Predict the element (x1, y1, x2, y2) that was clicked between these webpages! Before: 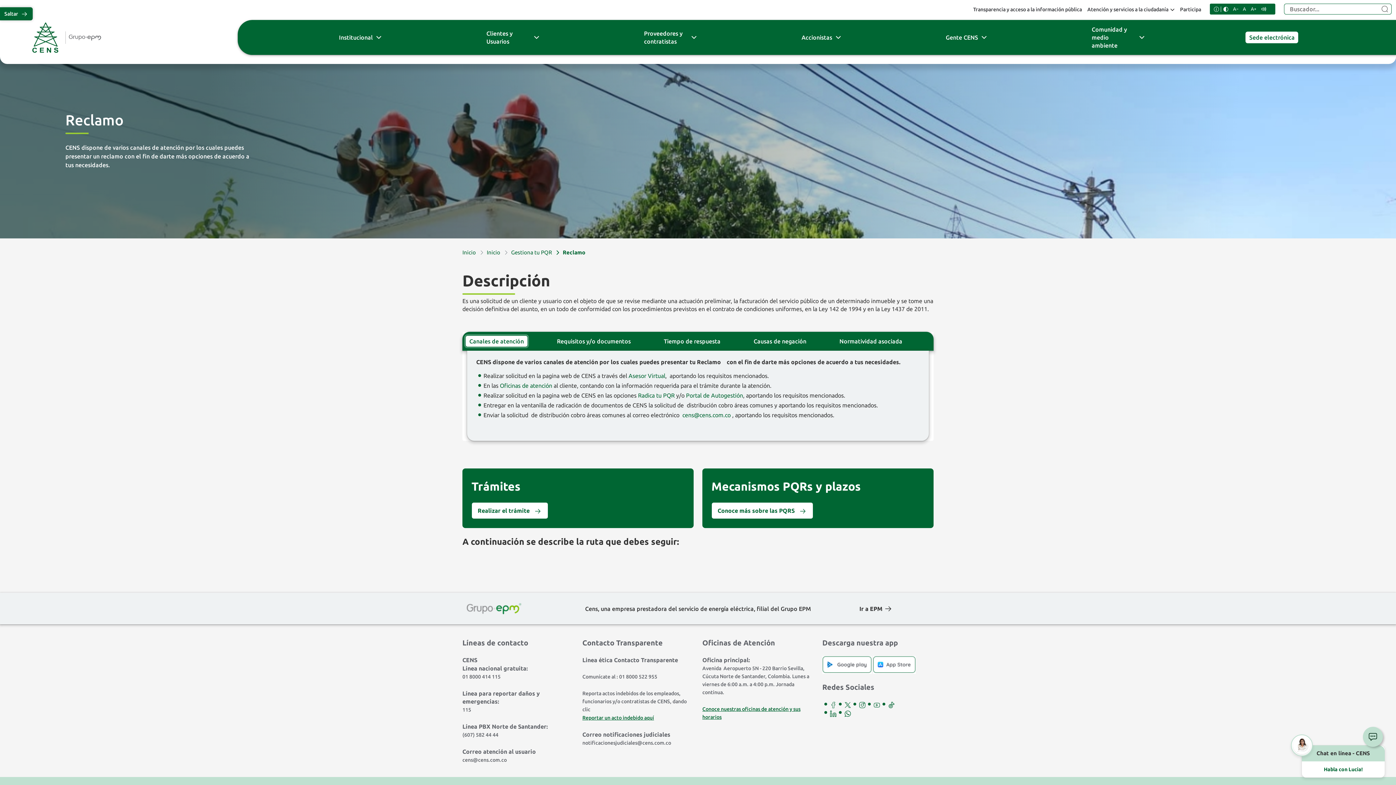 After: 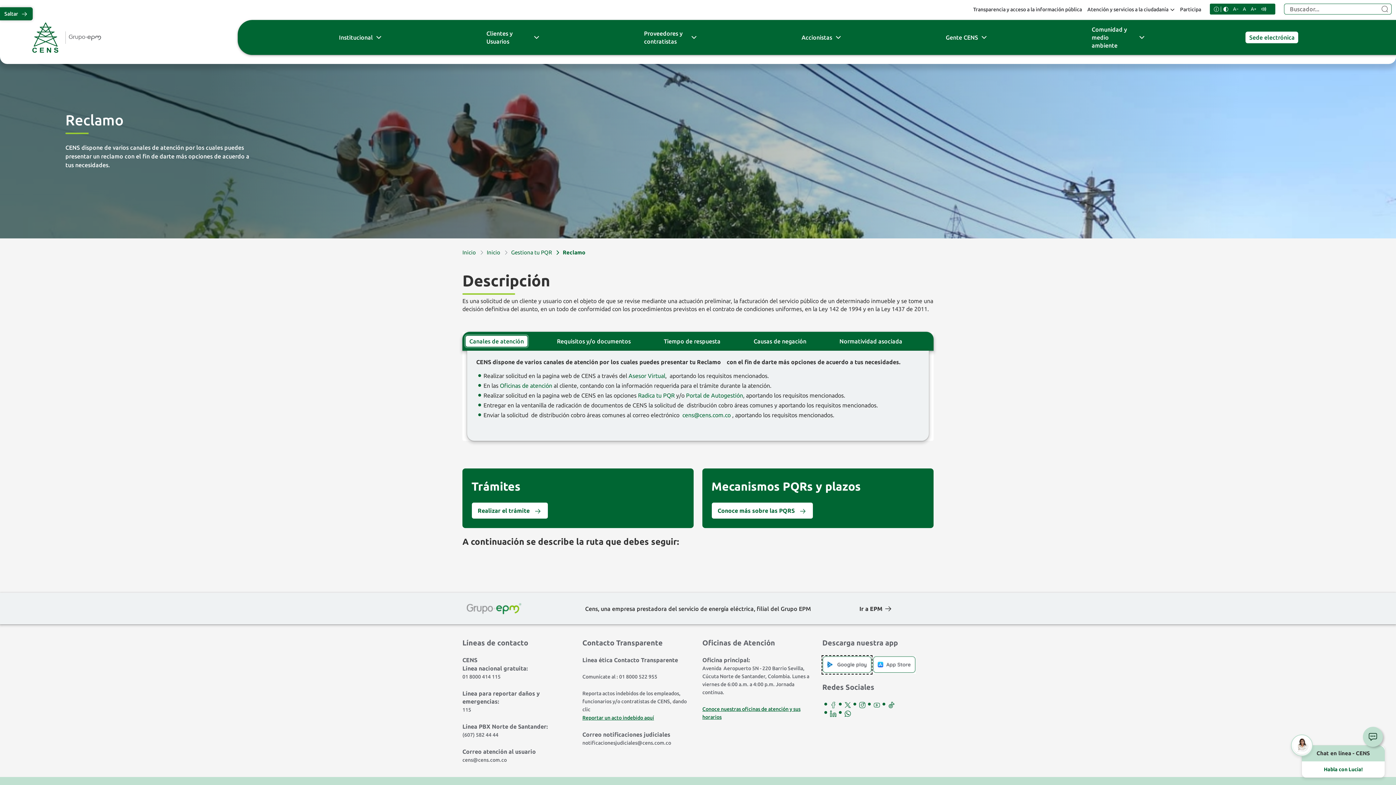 Action: bbox: (822, 656, 872, 674)